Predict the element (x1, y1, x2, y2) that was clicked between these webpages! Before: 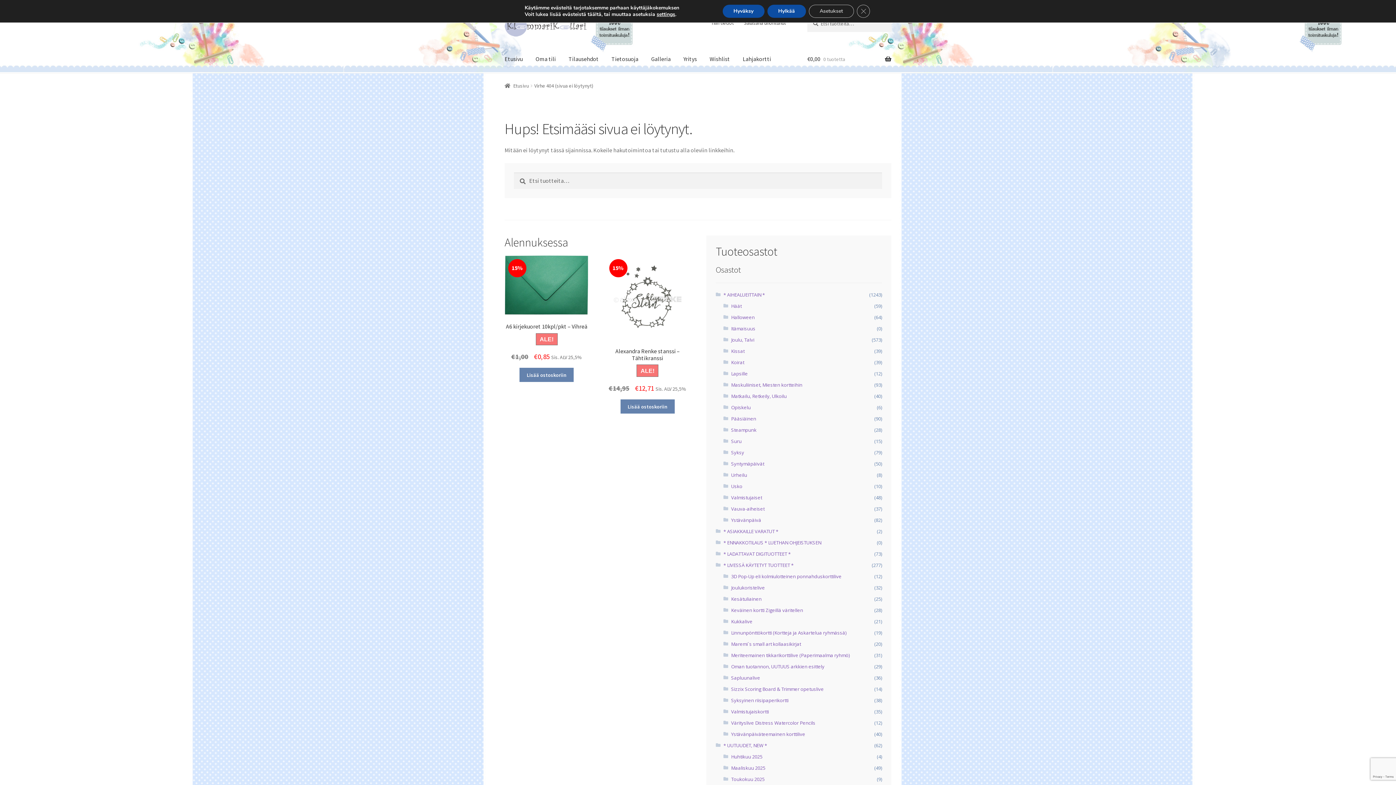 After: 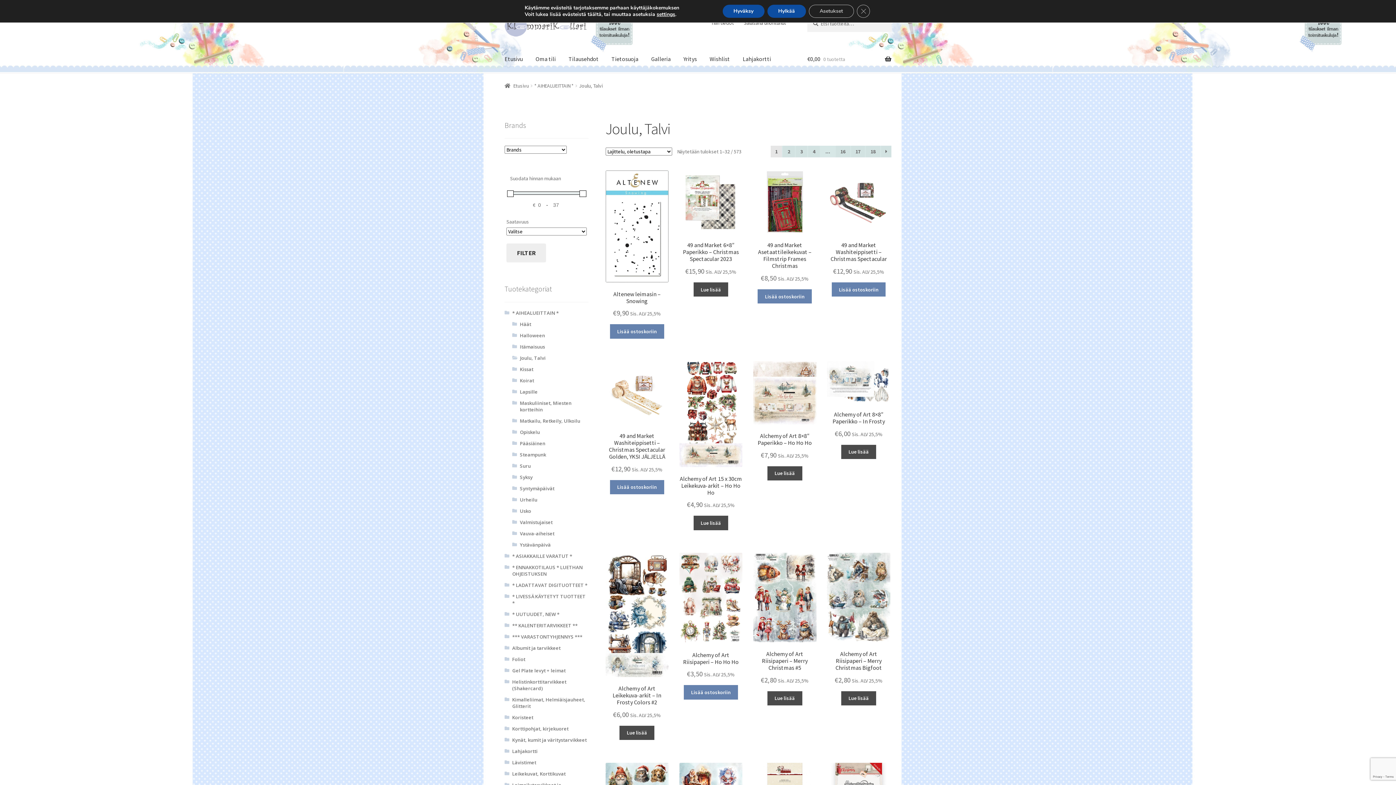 Action: bbox: (731, 336, 754, 343) label: Joulu, Talvi